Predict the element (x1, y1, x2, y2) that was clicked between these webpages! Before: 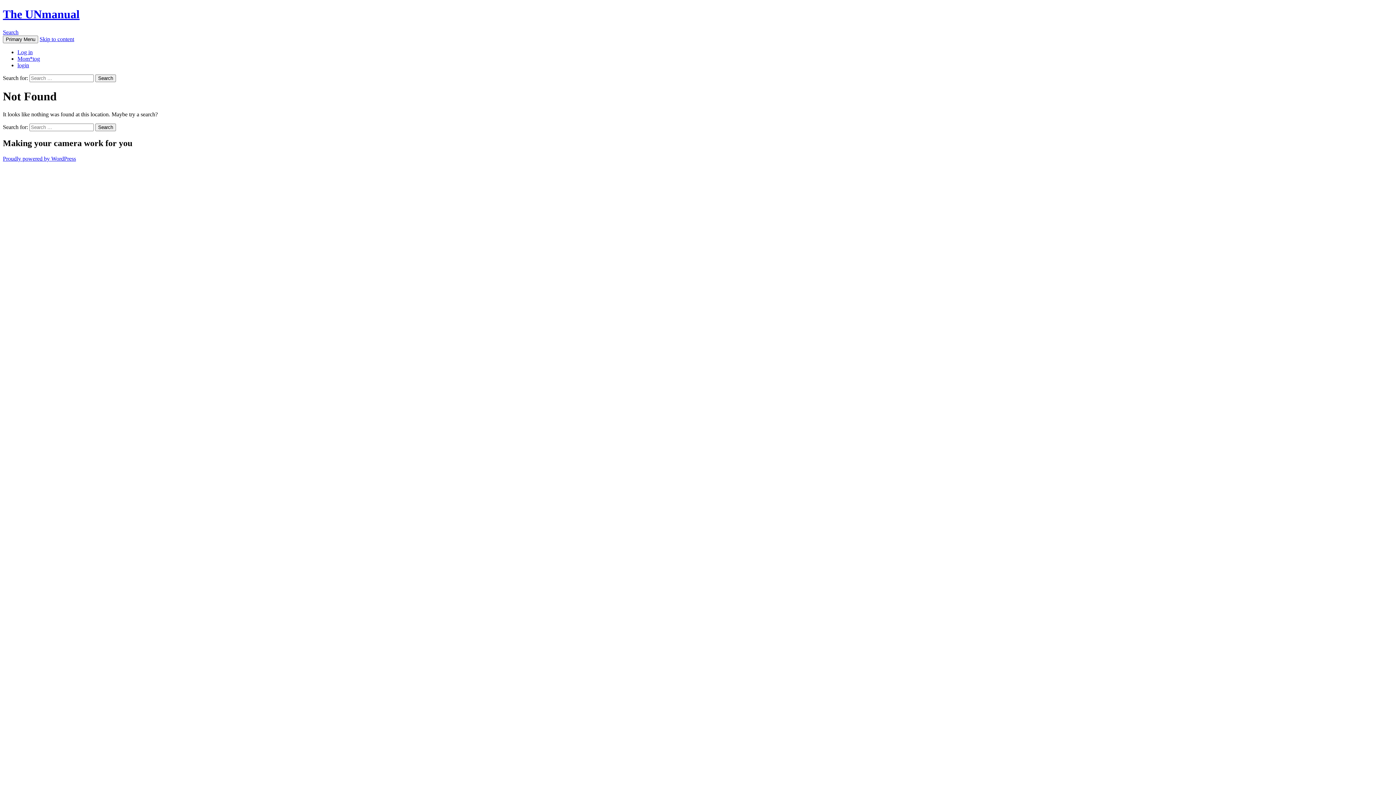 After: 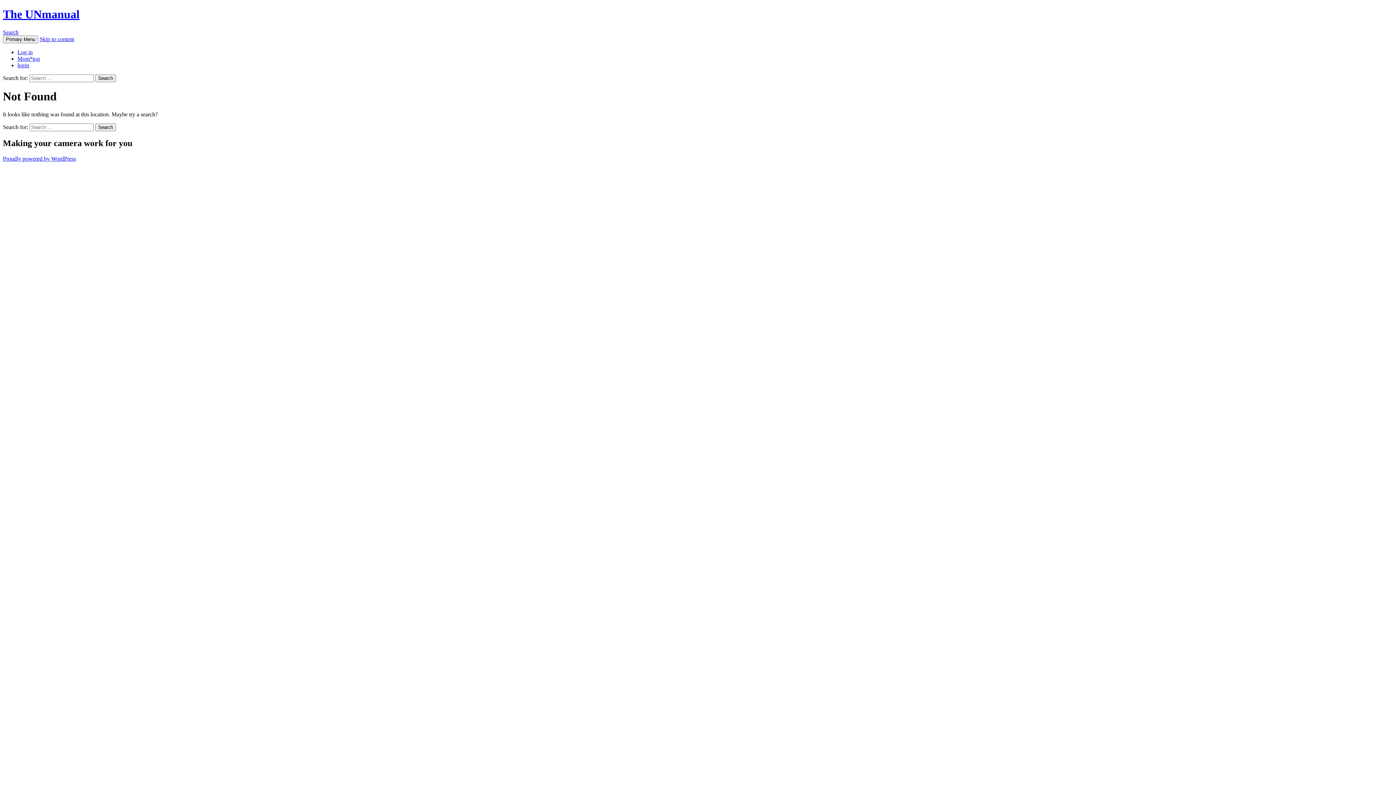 Action: label: login bbox: (17, 62, 29, 68)